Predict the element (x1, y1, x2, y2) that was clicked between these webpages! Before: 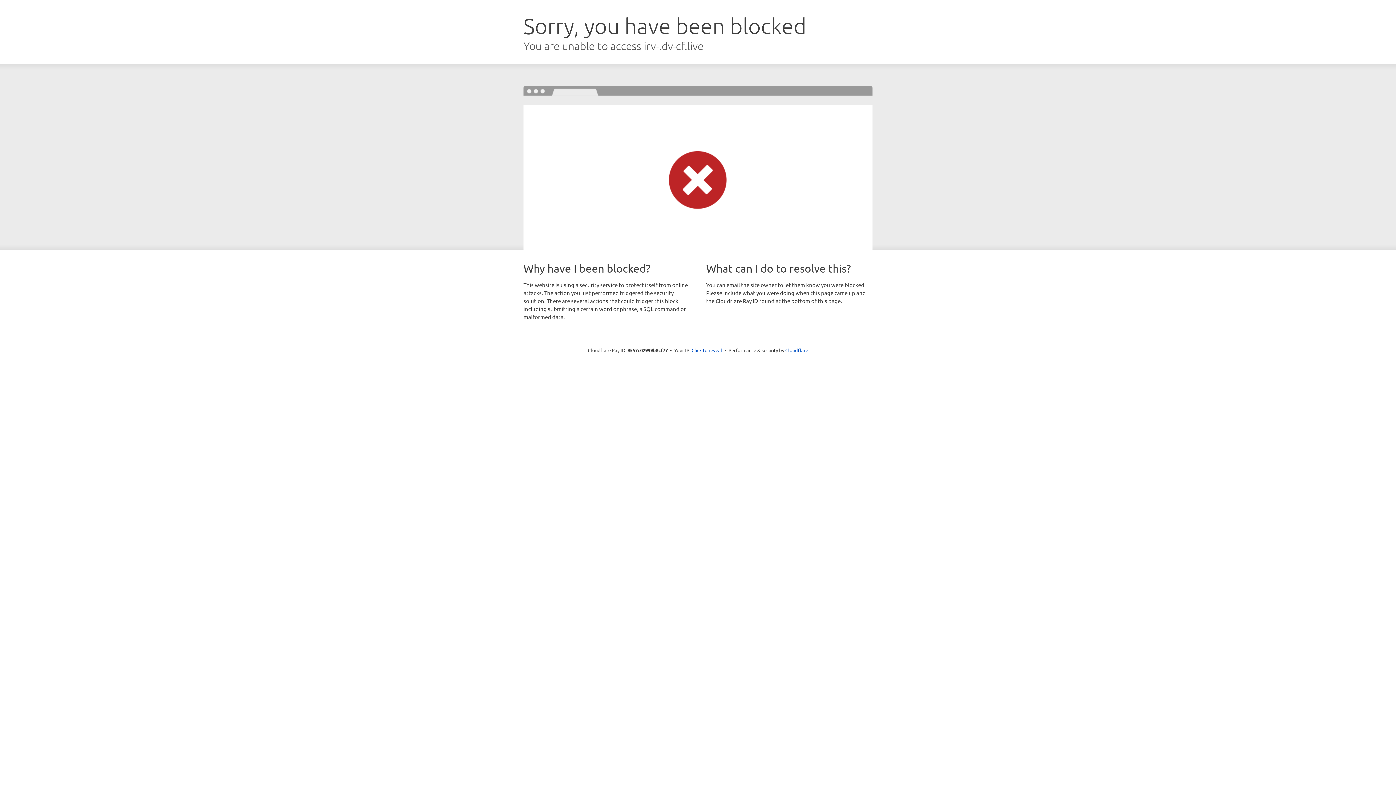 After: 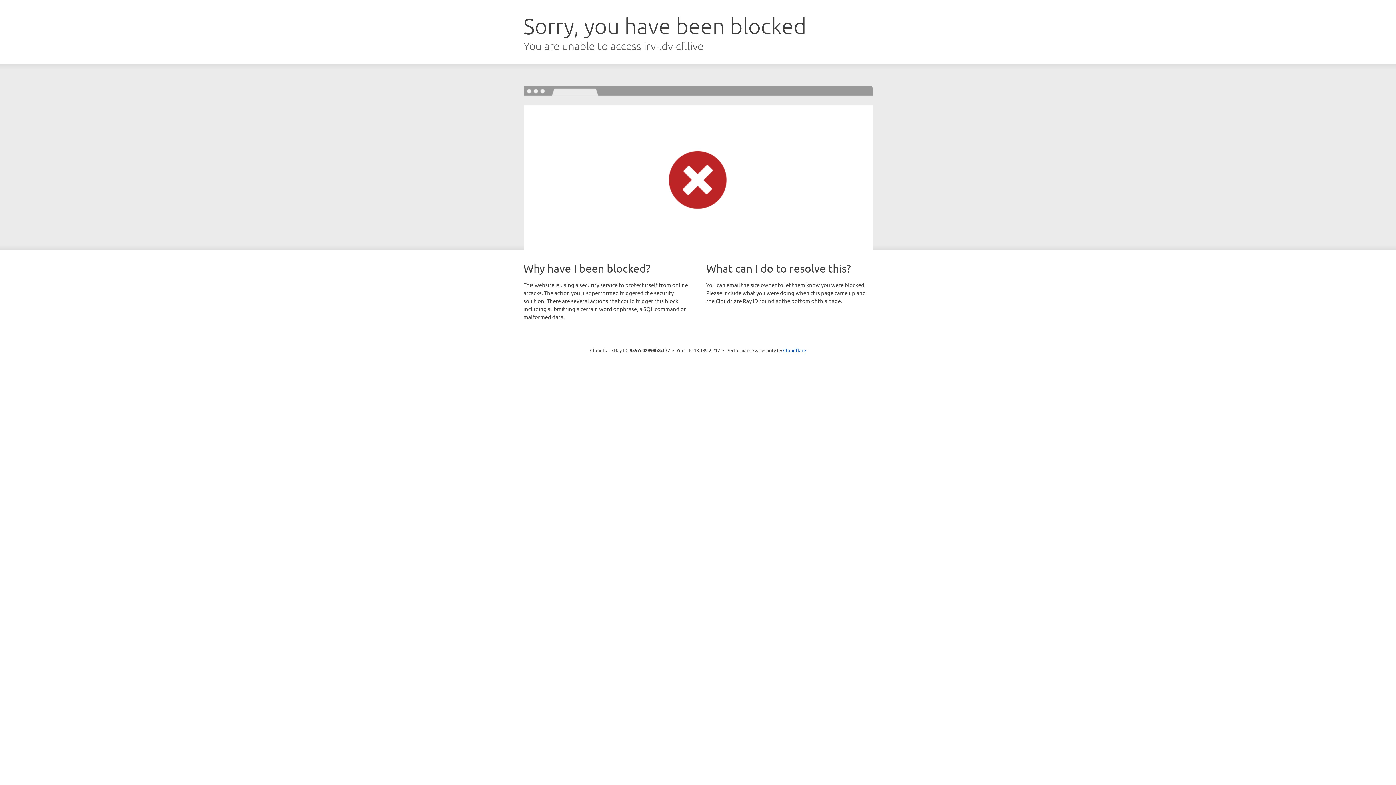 Action: bbox: (691, 346, 722, 353) label: Click to reveal